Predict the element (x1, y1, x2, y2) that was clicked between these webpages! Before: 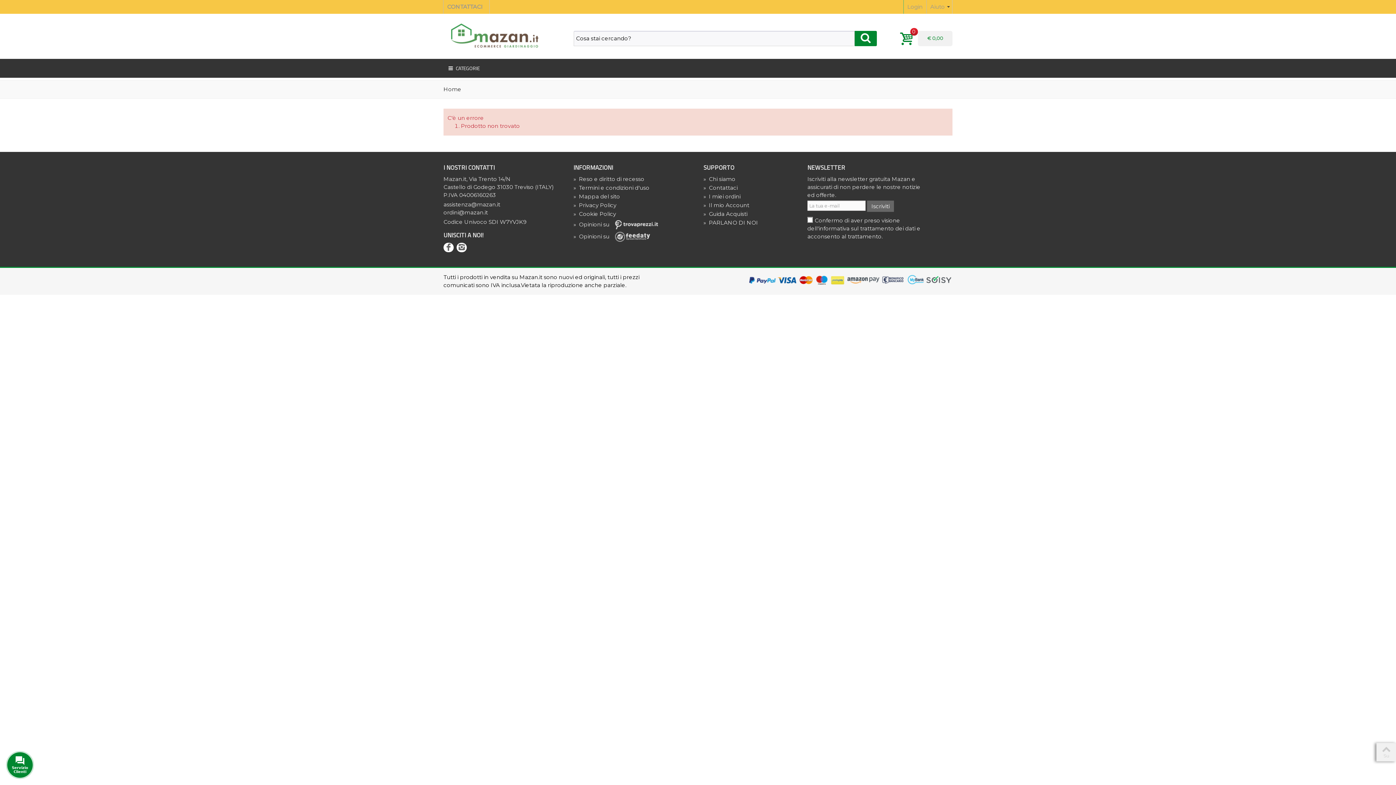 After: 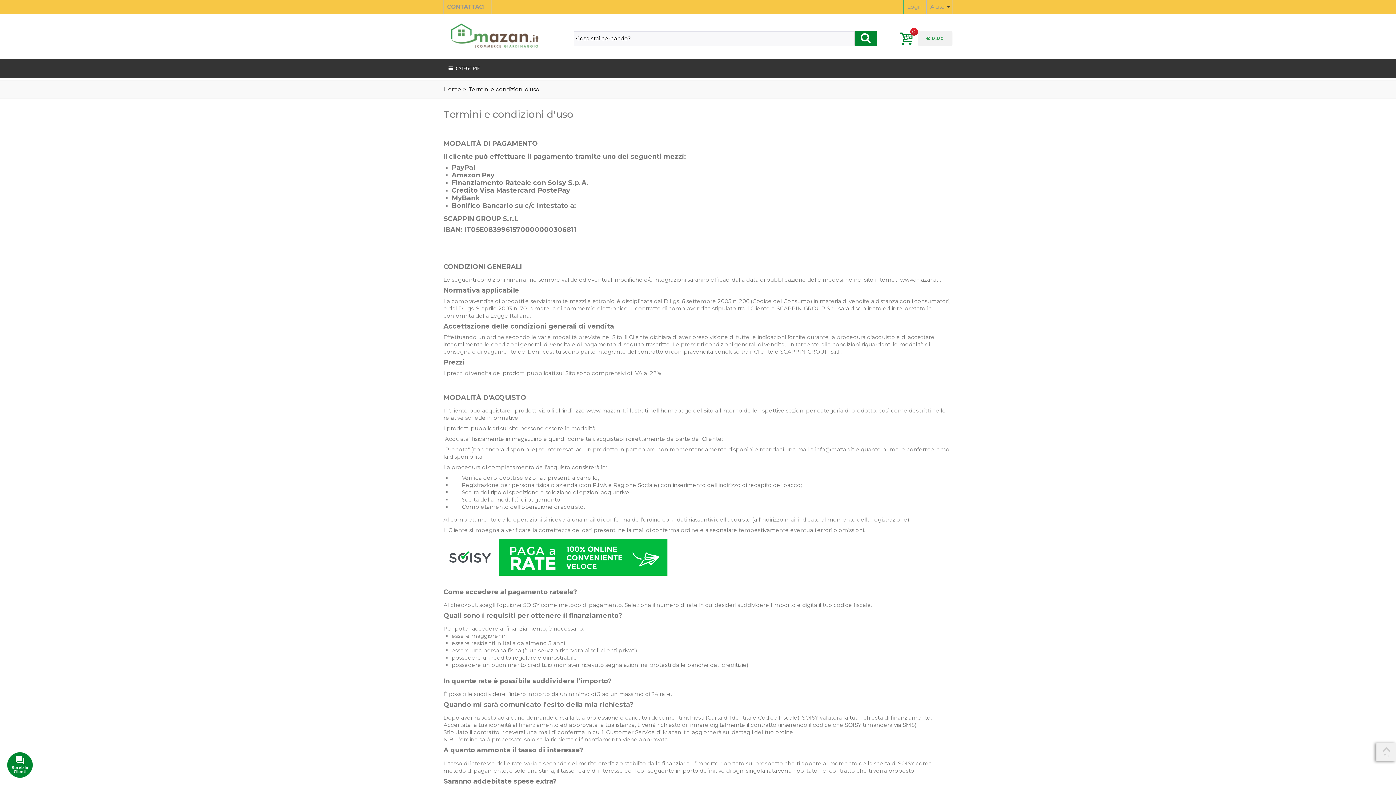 Action: label: »  Termini e condizioni d'uso bbox: (573, 184, 692, 192)